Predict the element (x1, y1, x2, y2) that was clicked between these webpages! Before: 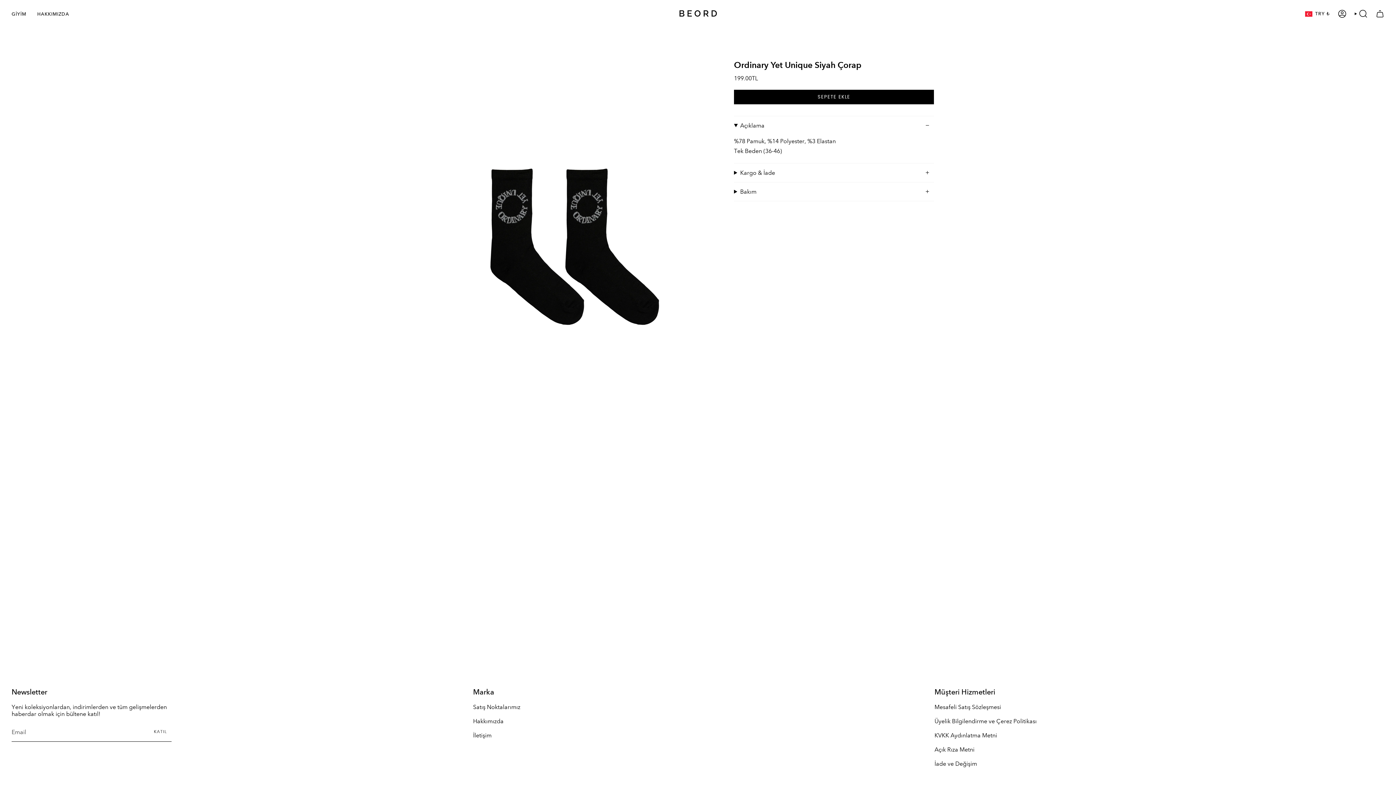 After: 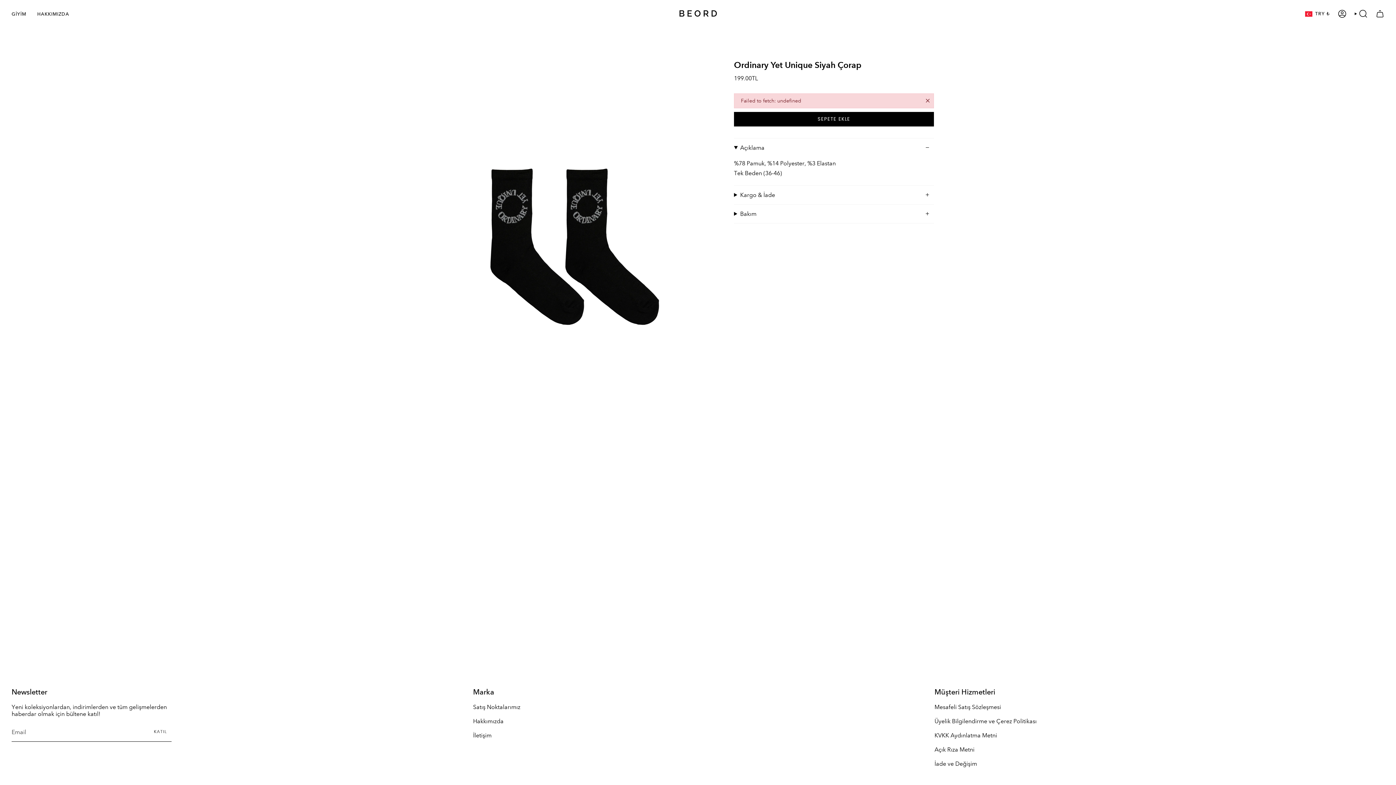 Action: bbox: (734, 89, 934, 104) label: SEPETE EKLE
 